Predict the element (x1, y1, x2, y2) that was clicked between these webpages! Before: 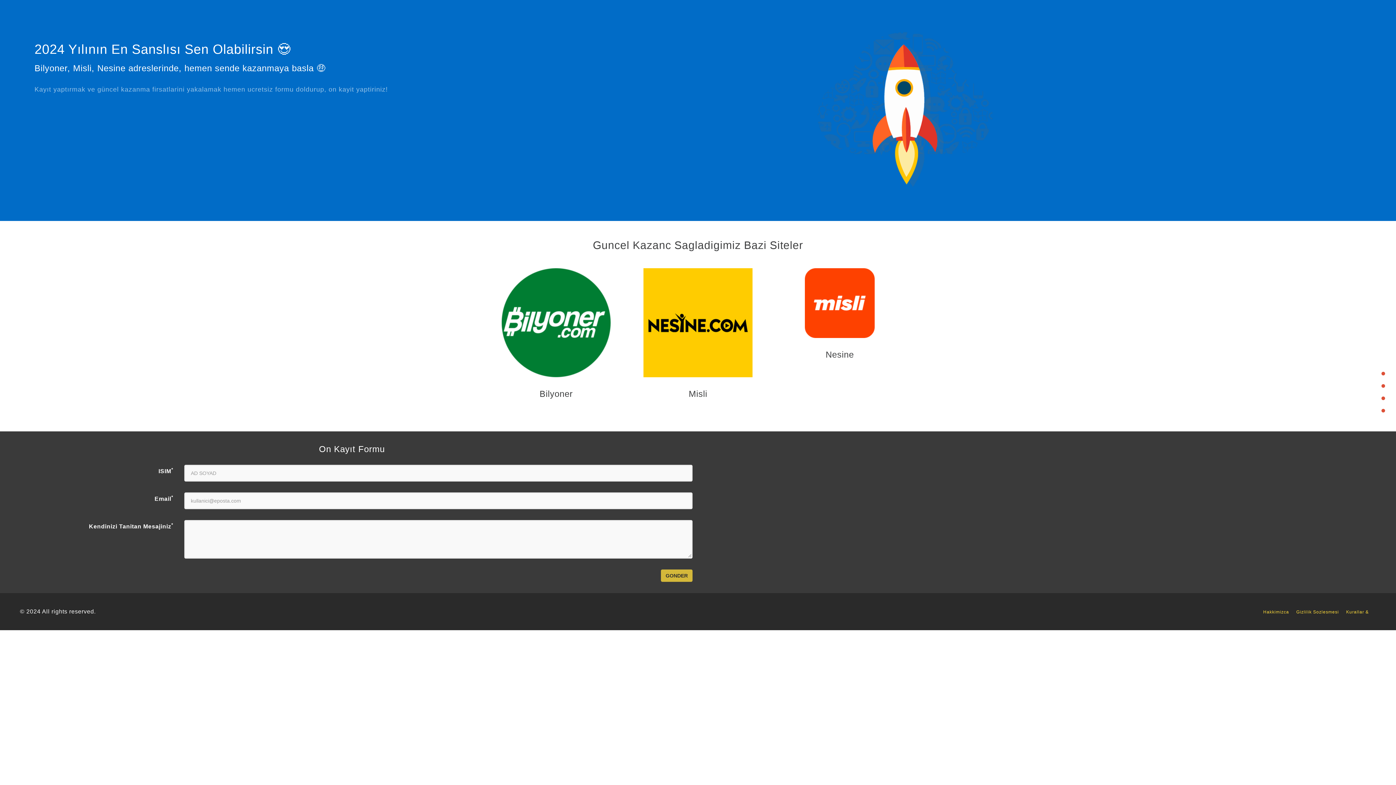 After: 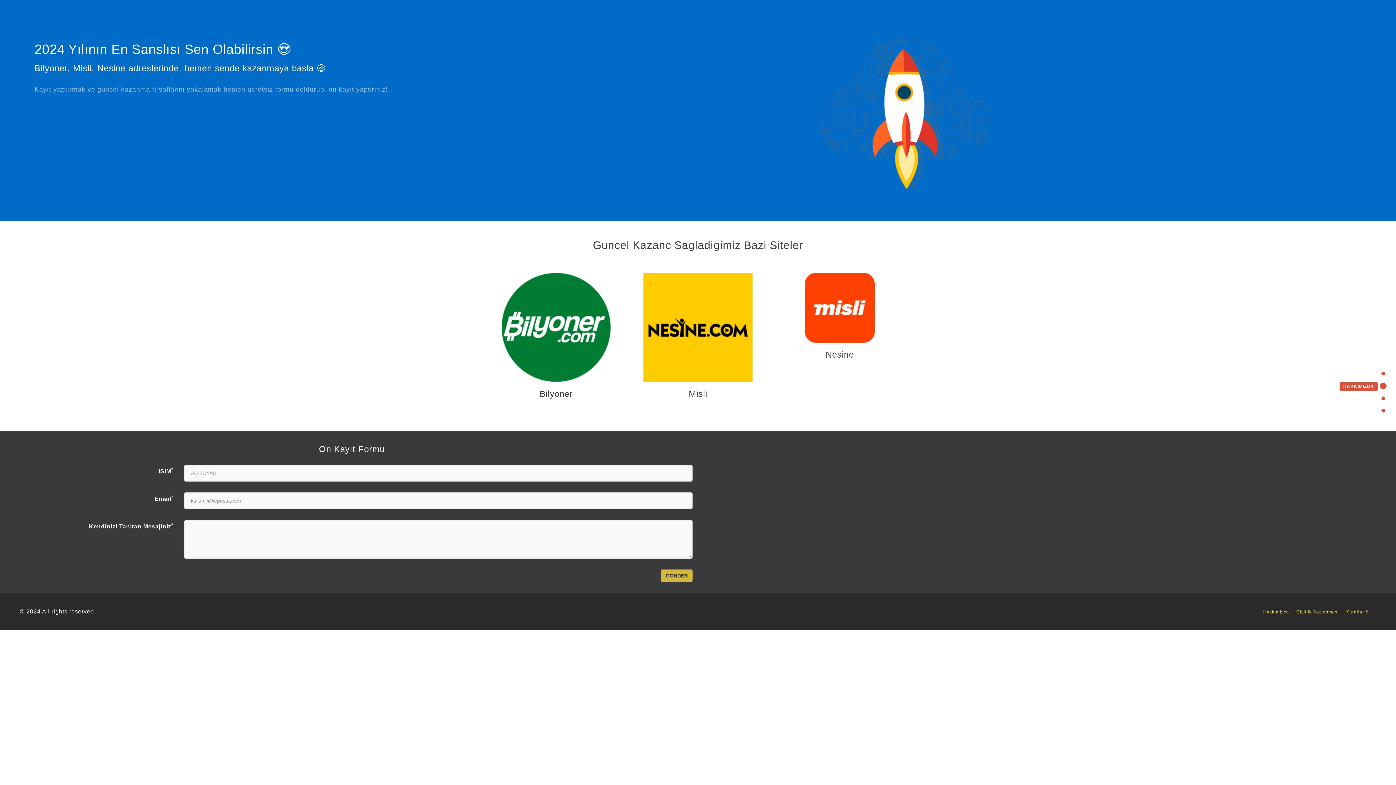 Action: label: HAKKIMIZDA bbox: (1340, 382, 1385, 389)